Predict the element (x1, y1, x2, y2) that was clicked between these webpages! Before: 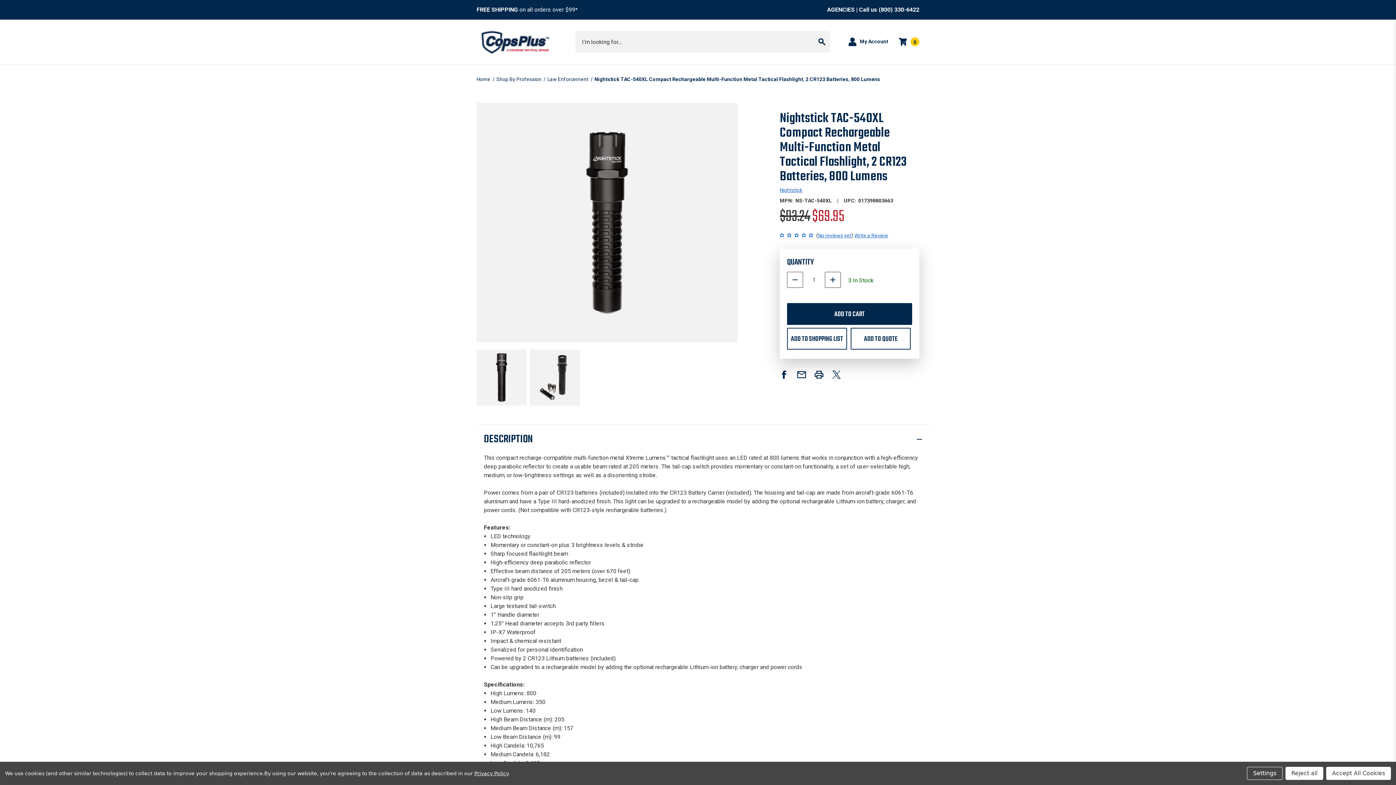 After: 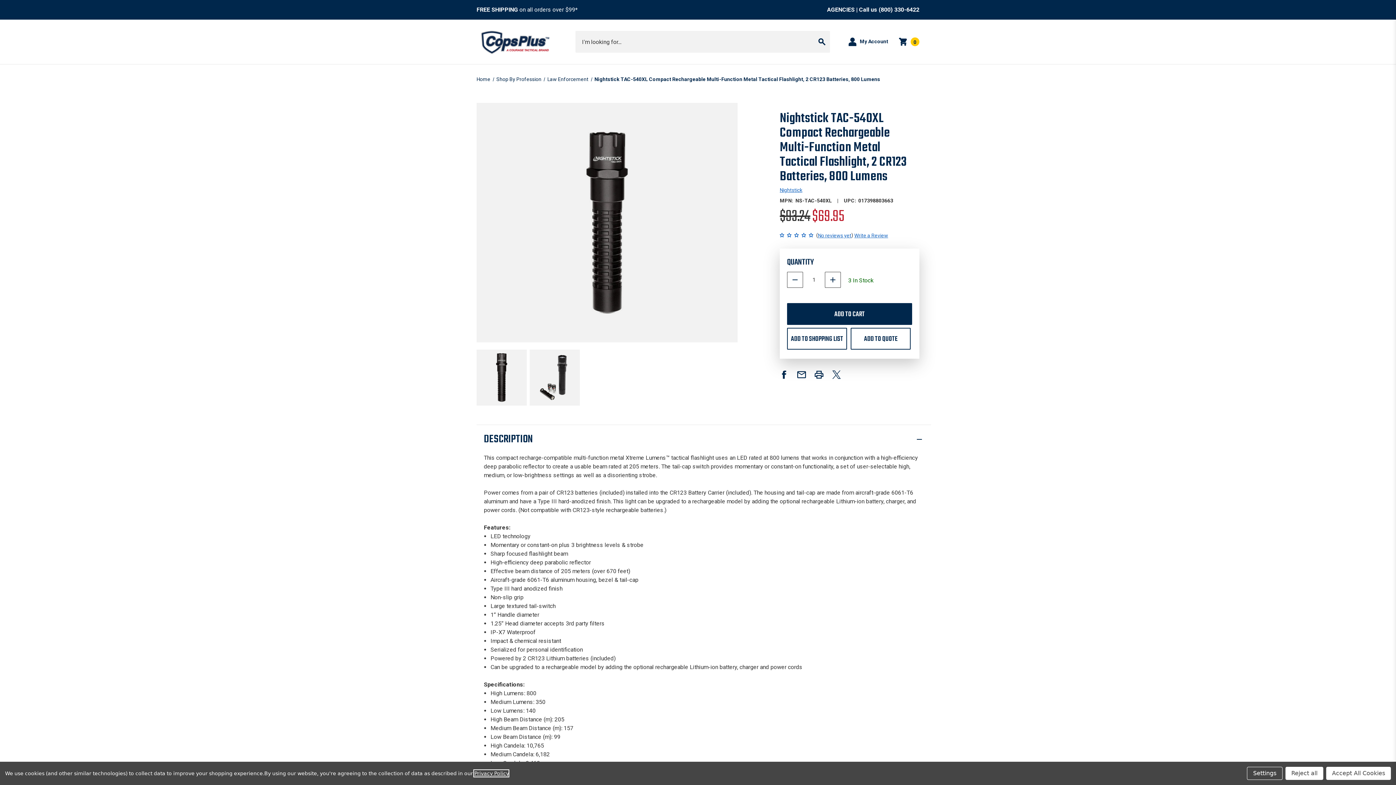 Action: label: Privacy Policy bbox: (474, 770, 508, 776)